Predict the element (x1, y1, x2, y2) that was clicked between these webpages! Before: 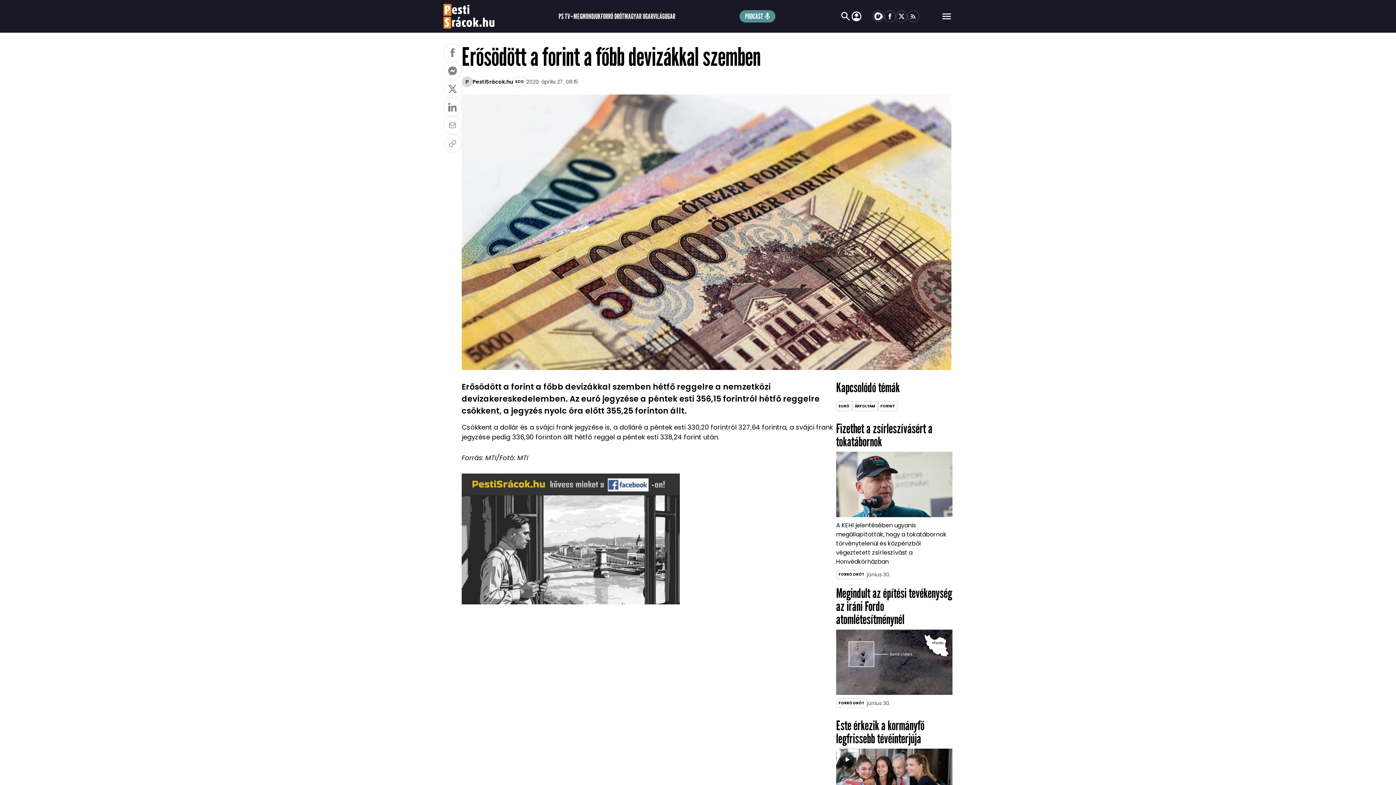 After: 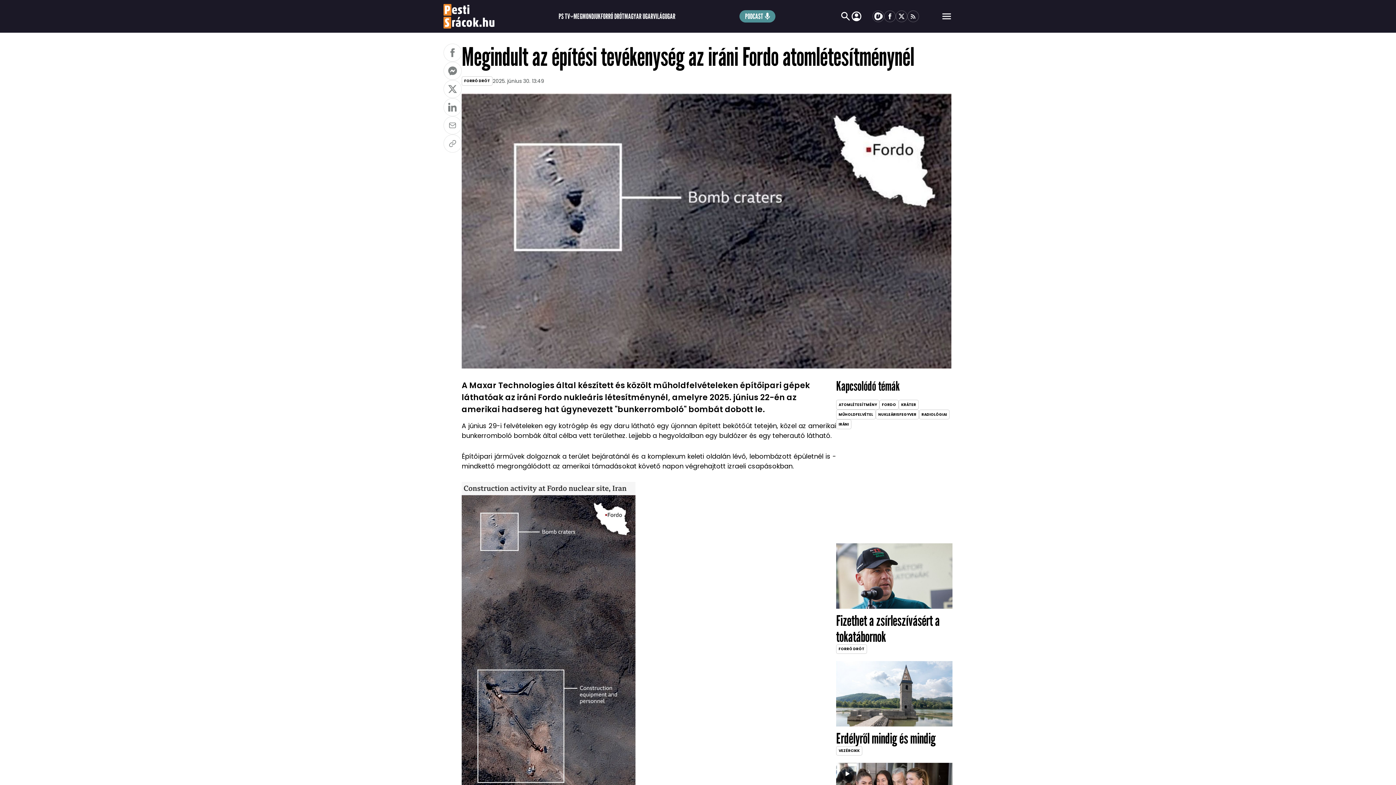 Action: label: Megindult az építési tevékenység az iráni Fordo atomlétesítménynél bbox: (836, 586, 952, 626)